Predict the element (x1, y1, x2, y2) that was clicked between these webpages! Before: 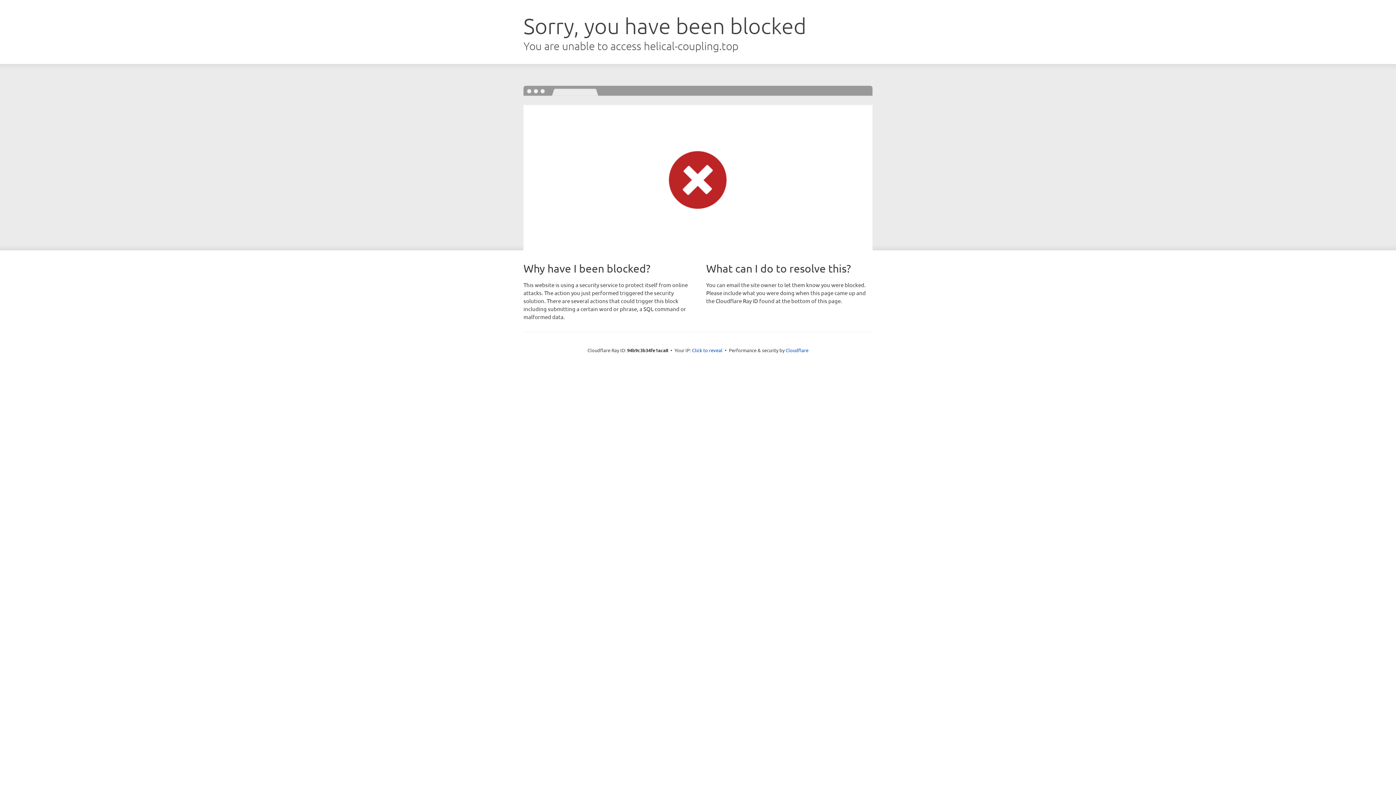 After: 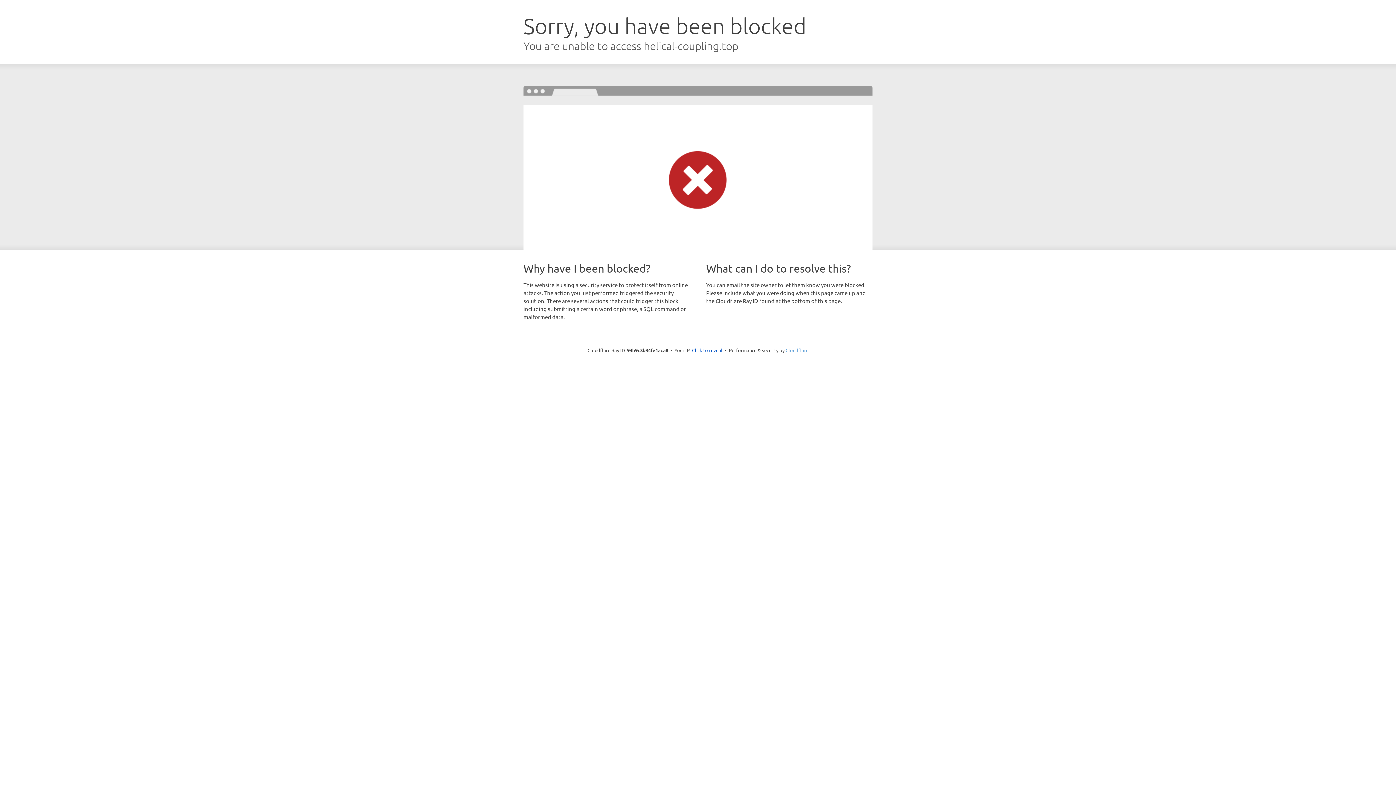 Action: label: Cloudflare bbox: (785, 347, 808, 353)